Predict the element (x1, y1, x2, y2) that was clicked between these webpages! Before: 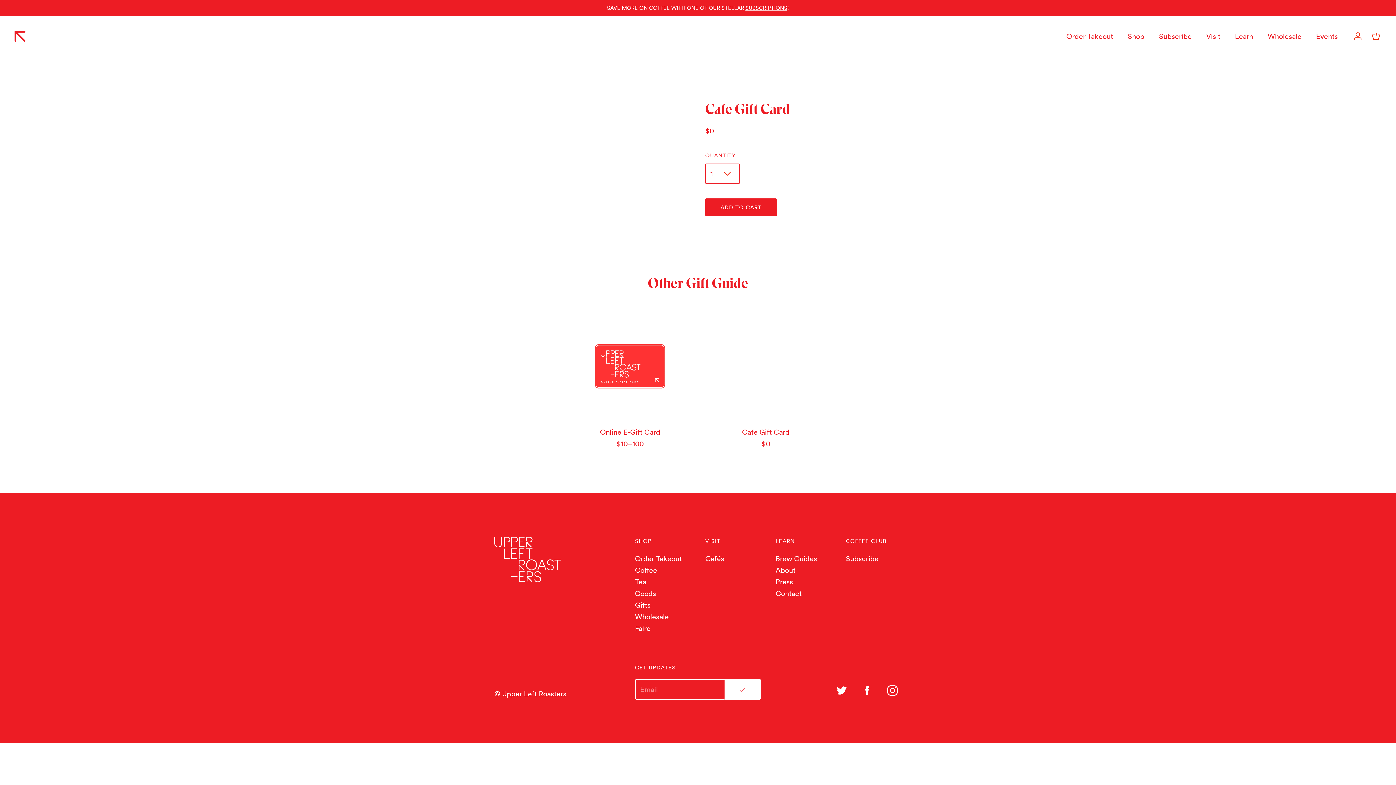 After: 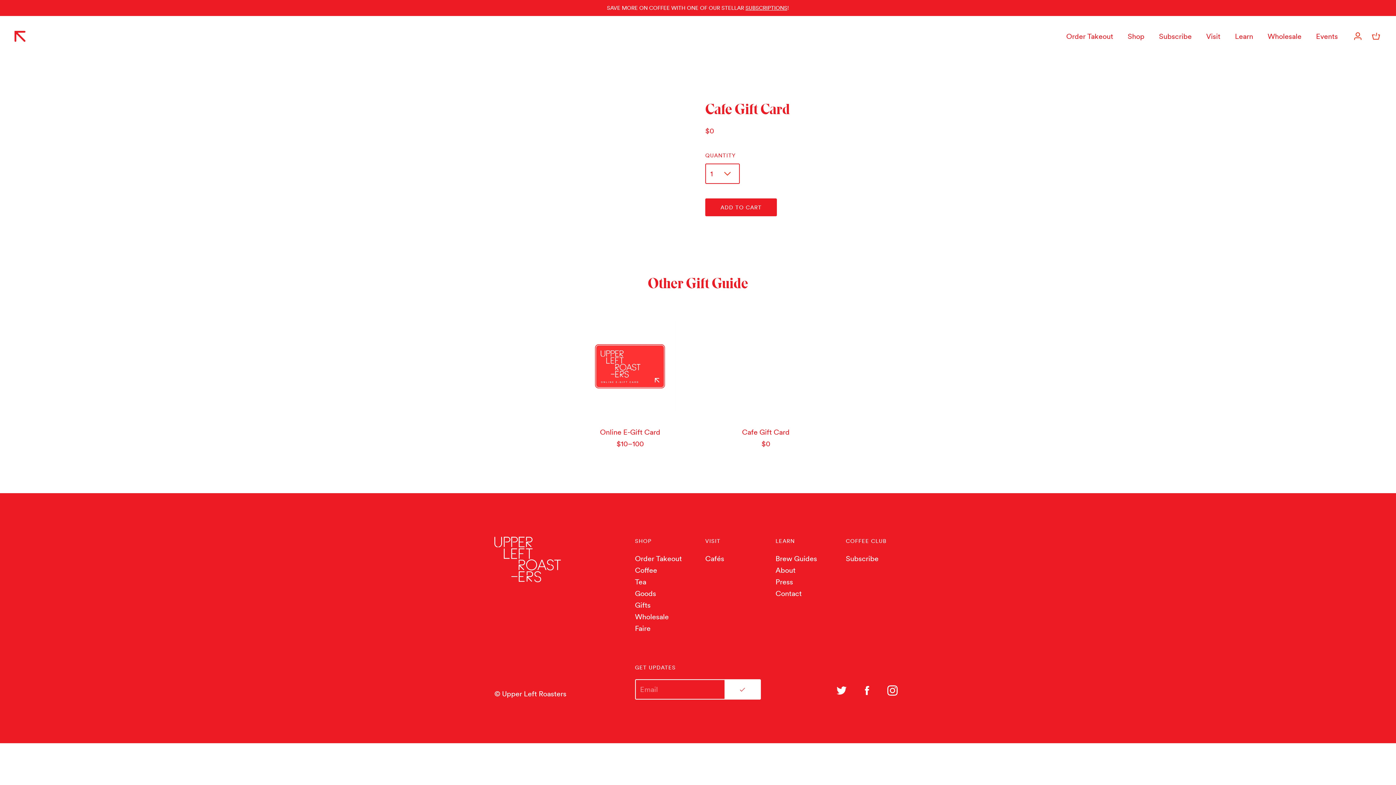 Action: bbox: (698, 321, 833, 449) label: Cafe Gift Card
$0